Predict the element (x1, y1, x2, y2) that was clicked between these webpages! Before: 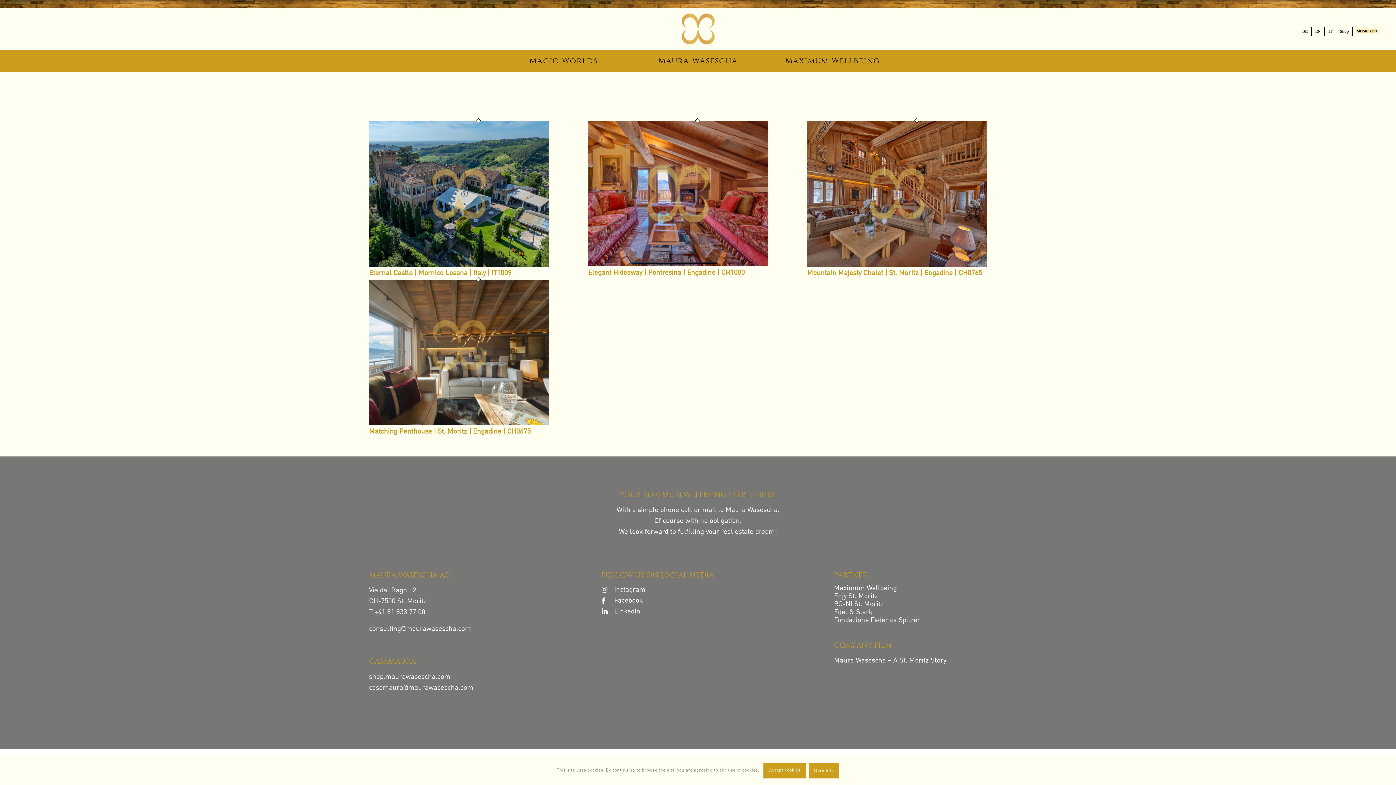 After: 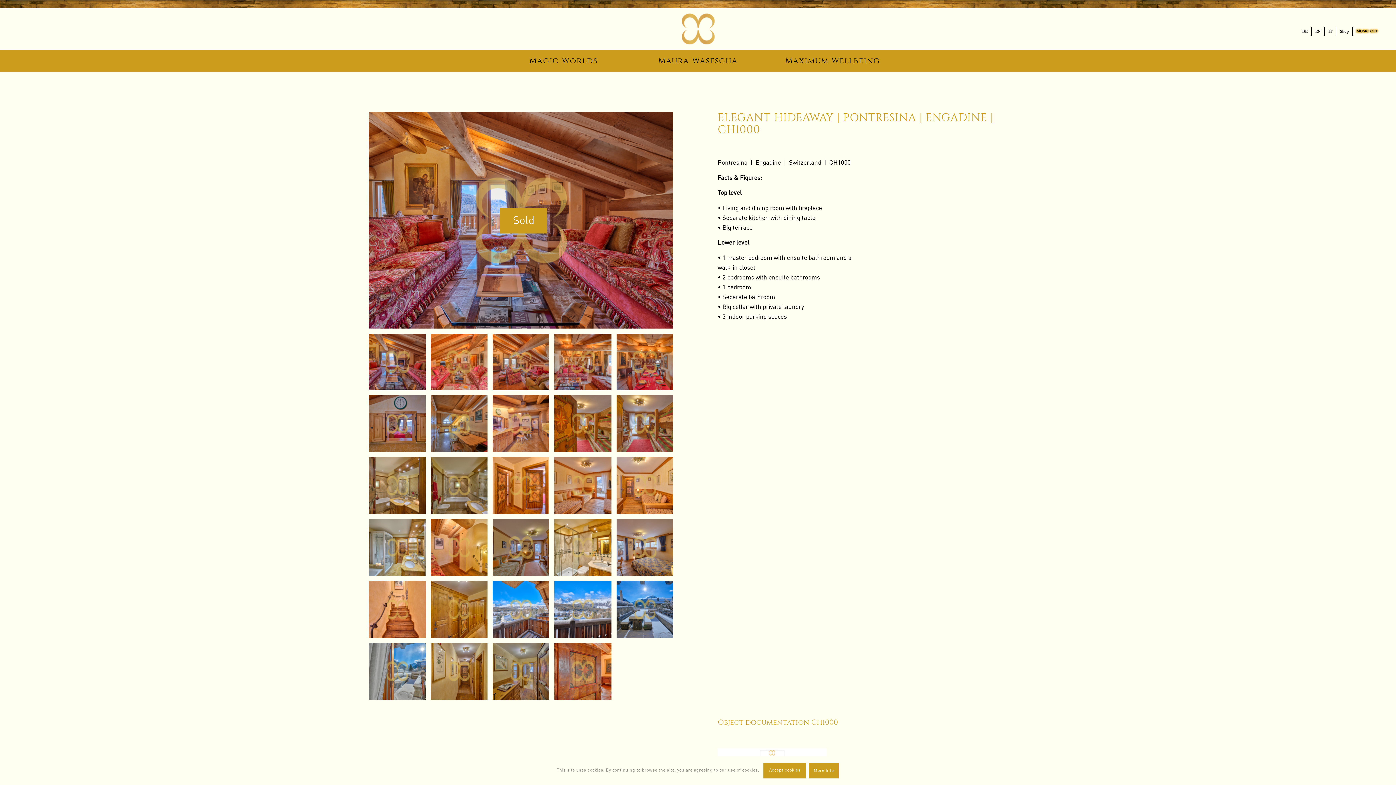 Action: bbox: (588, 262, 768, 268)